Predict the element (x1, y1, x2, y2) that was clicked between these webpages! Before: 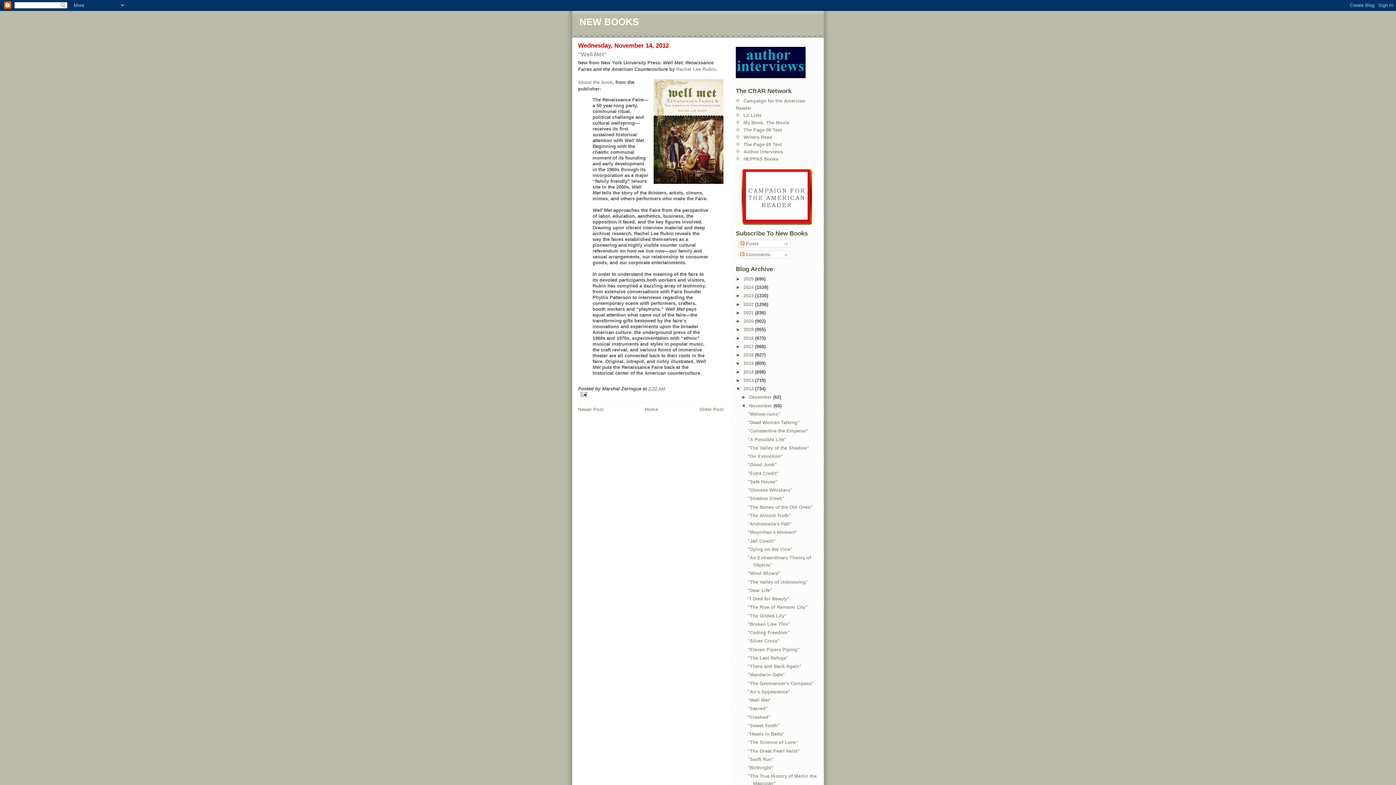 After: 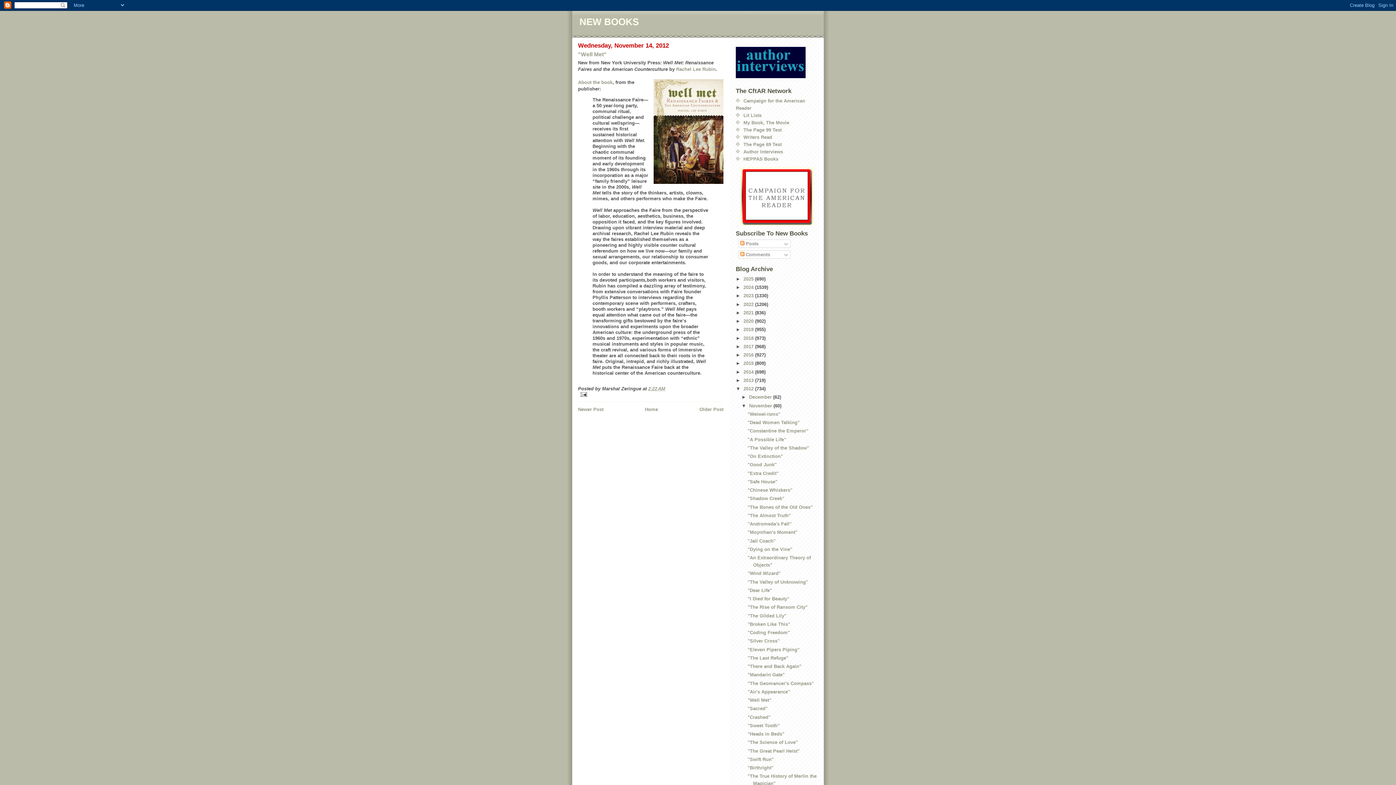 Action: bbox: (736, 42, 818, 83)